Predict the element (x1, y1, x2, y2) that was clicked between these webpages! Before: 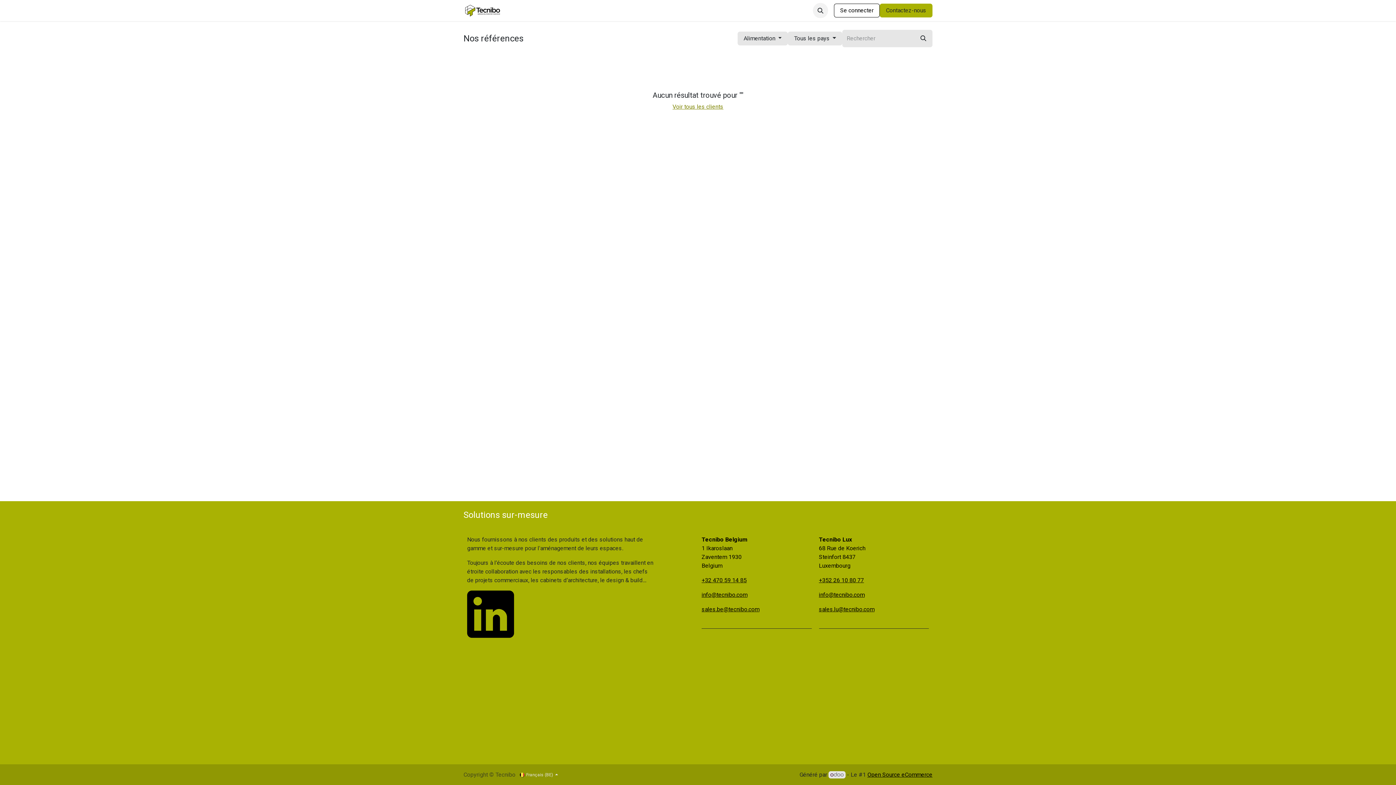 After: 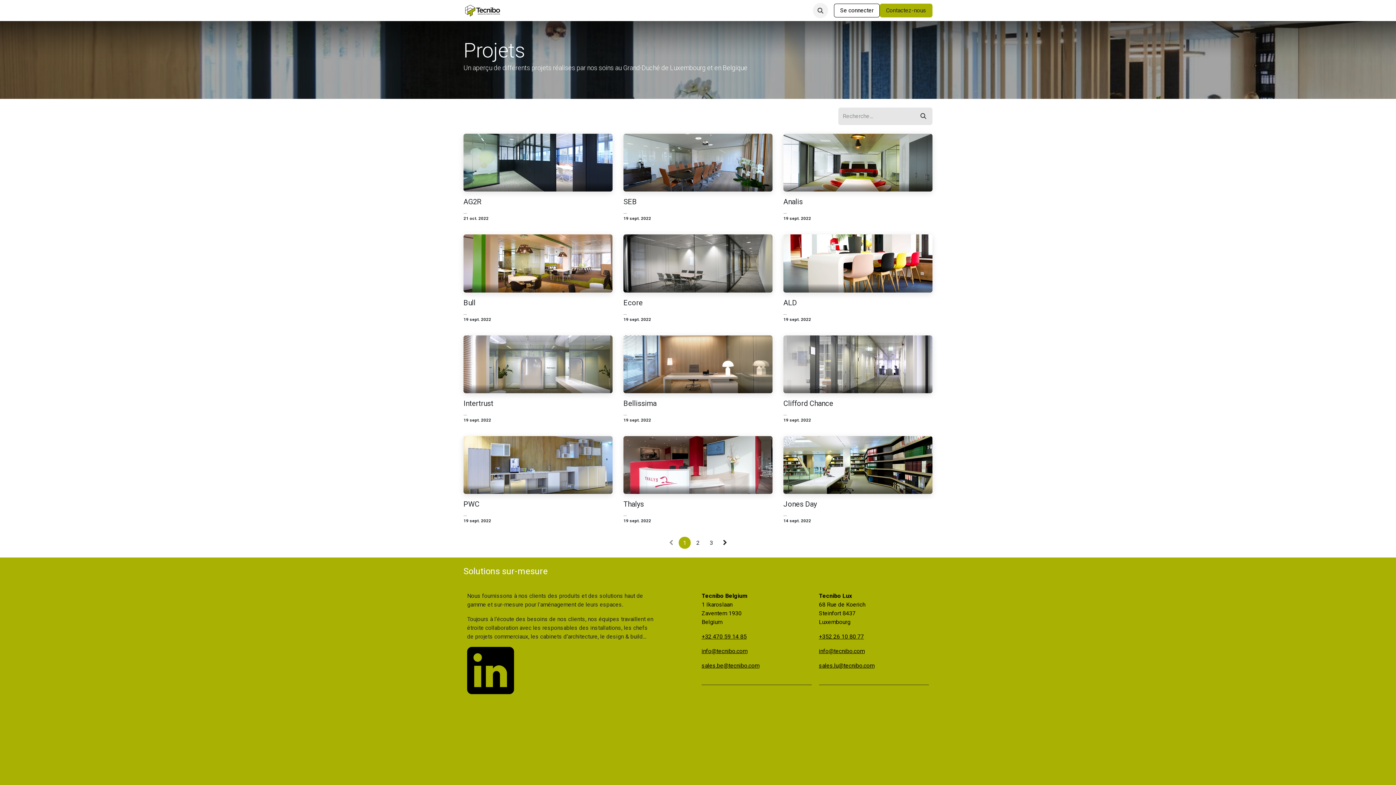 Action: label: Projets bbox: (562, 3, 586, 17)